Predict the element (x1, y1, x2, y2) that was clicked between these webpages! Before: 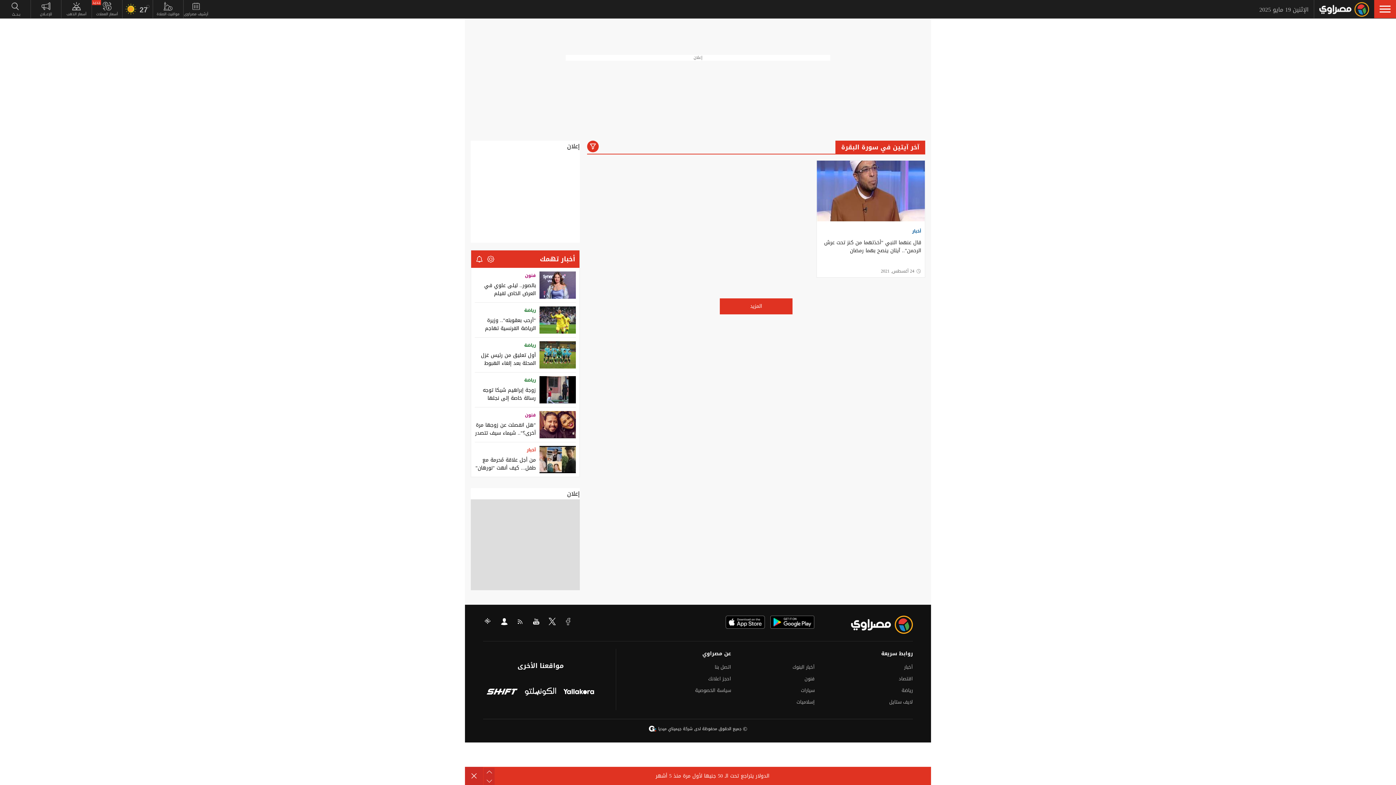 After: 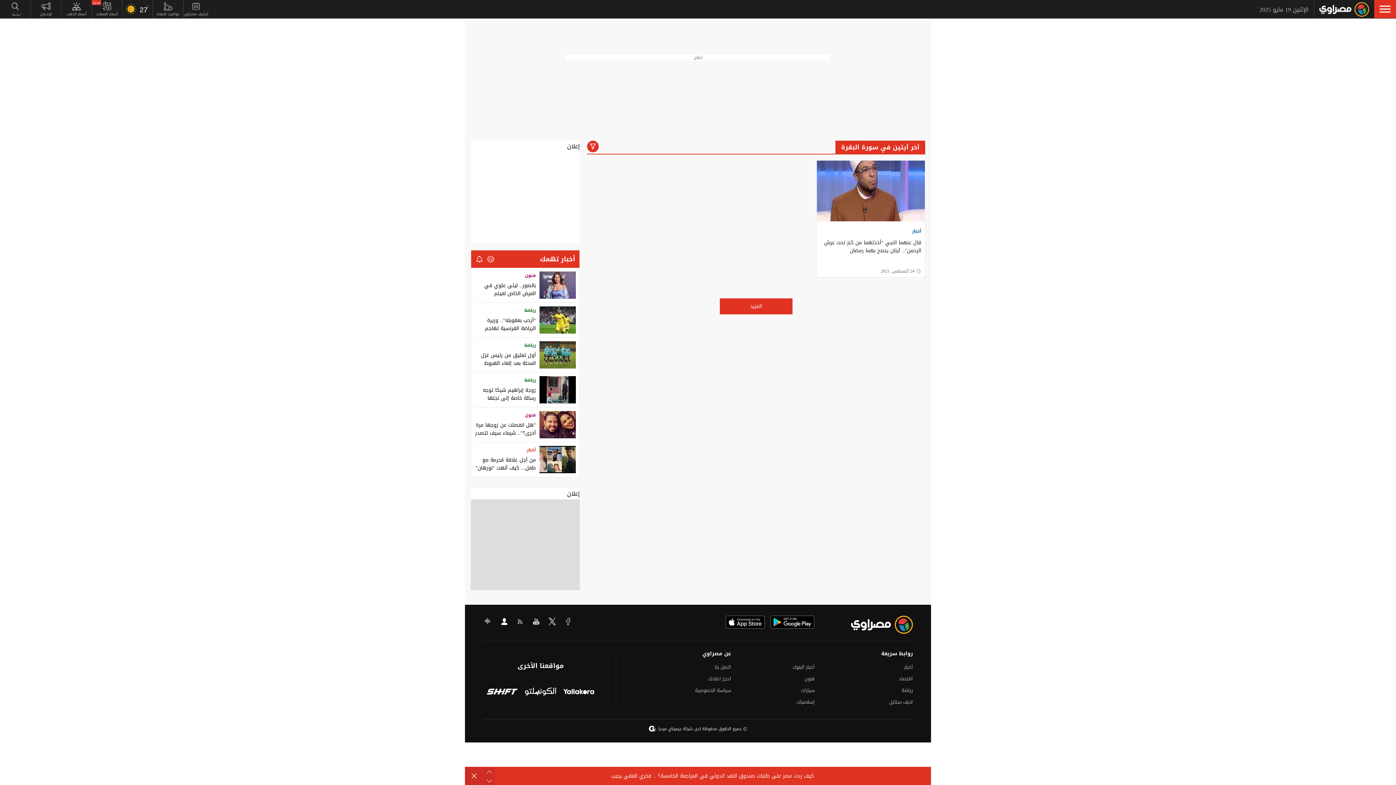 Action: bbox: (564, 615, 572, 629) label: facebook